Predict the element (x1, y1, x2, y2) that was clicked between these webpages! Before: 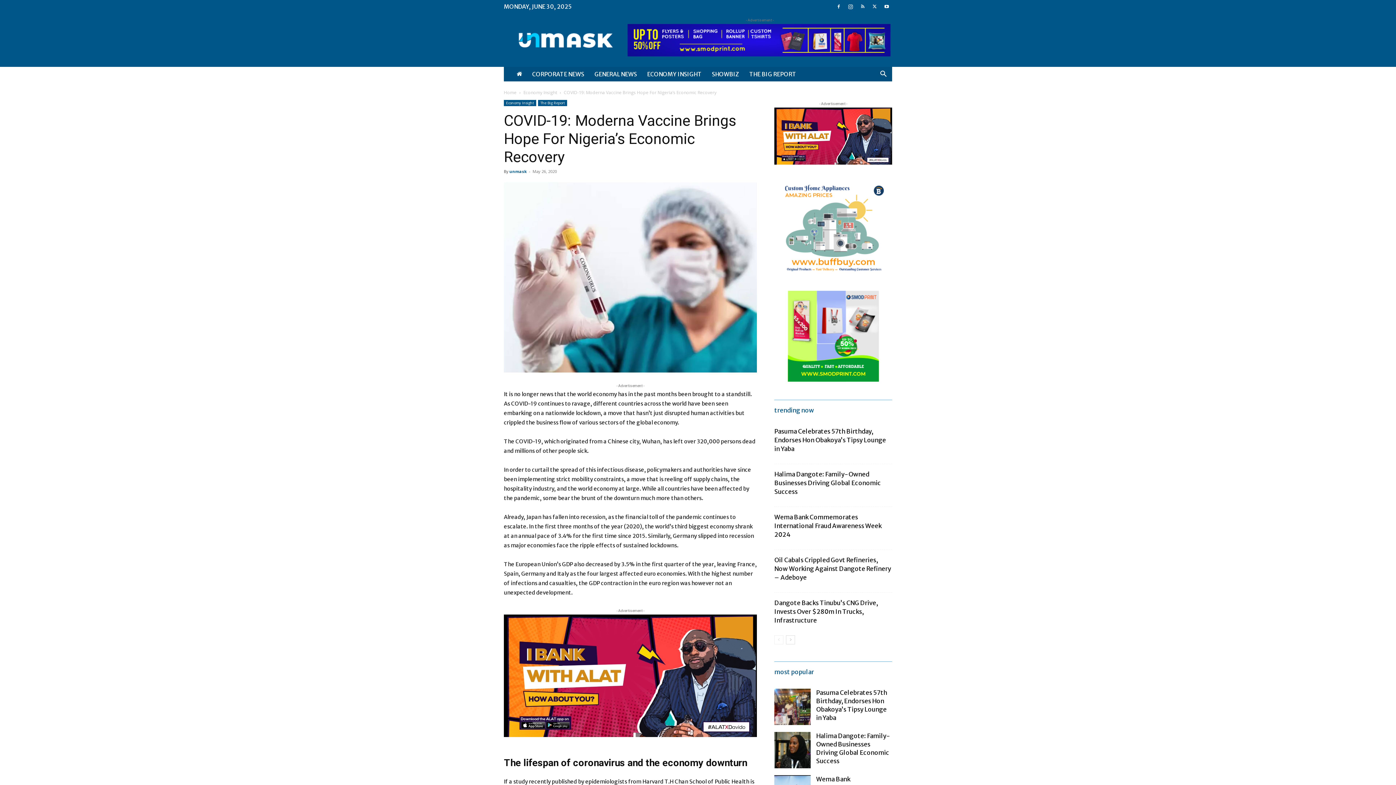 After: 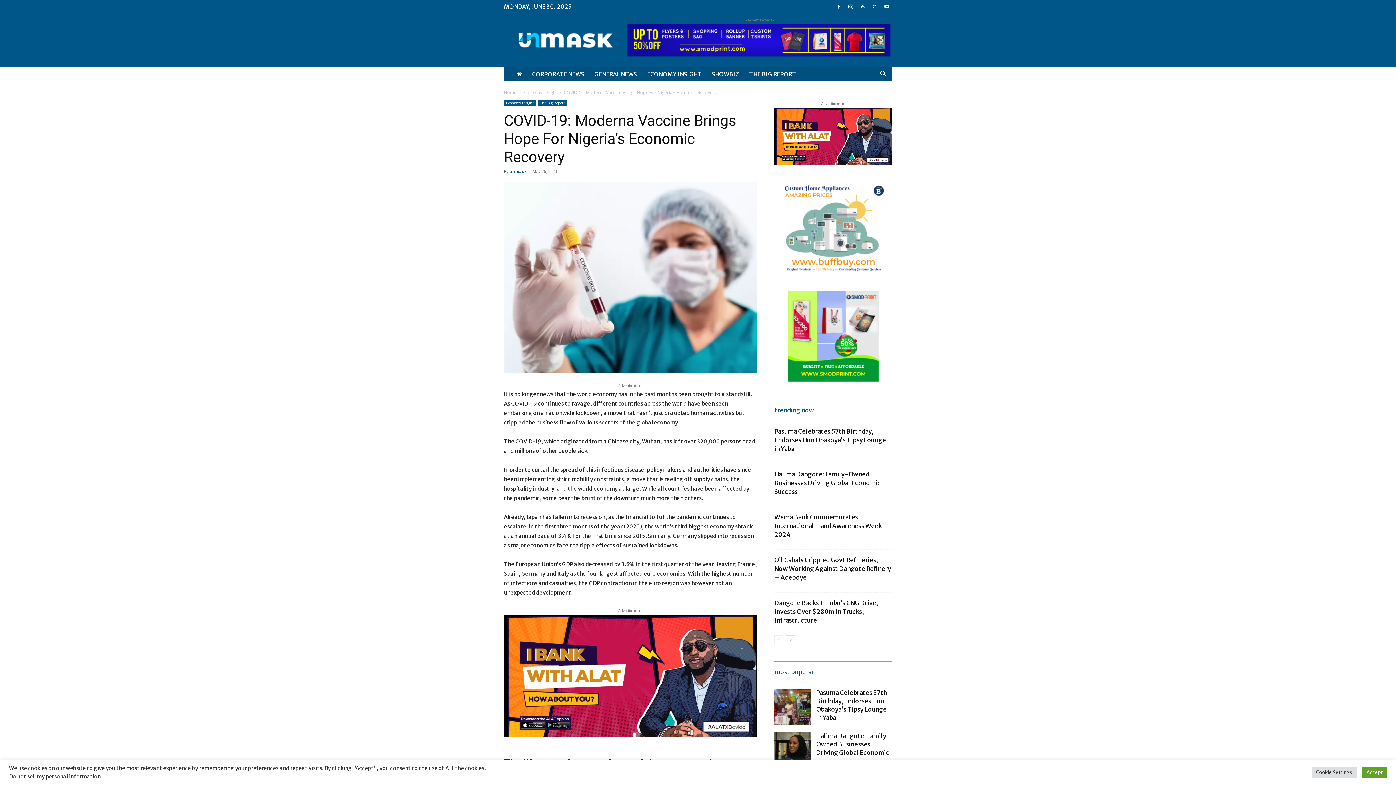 Action: bbox: (774, 107, 892, 164)